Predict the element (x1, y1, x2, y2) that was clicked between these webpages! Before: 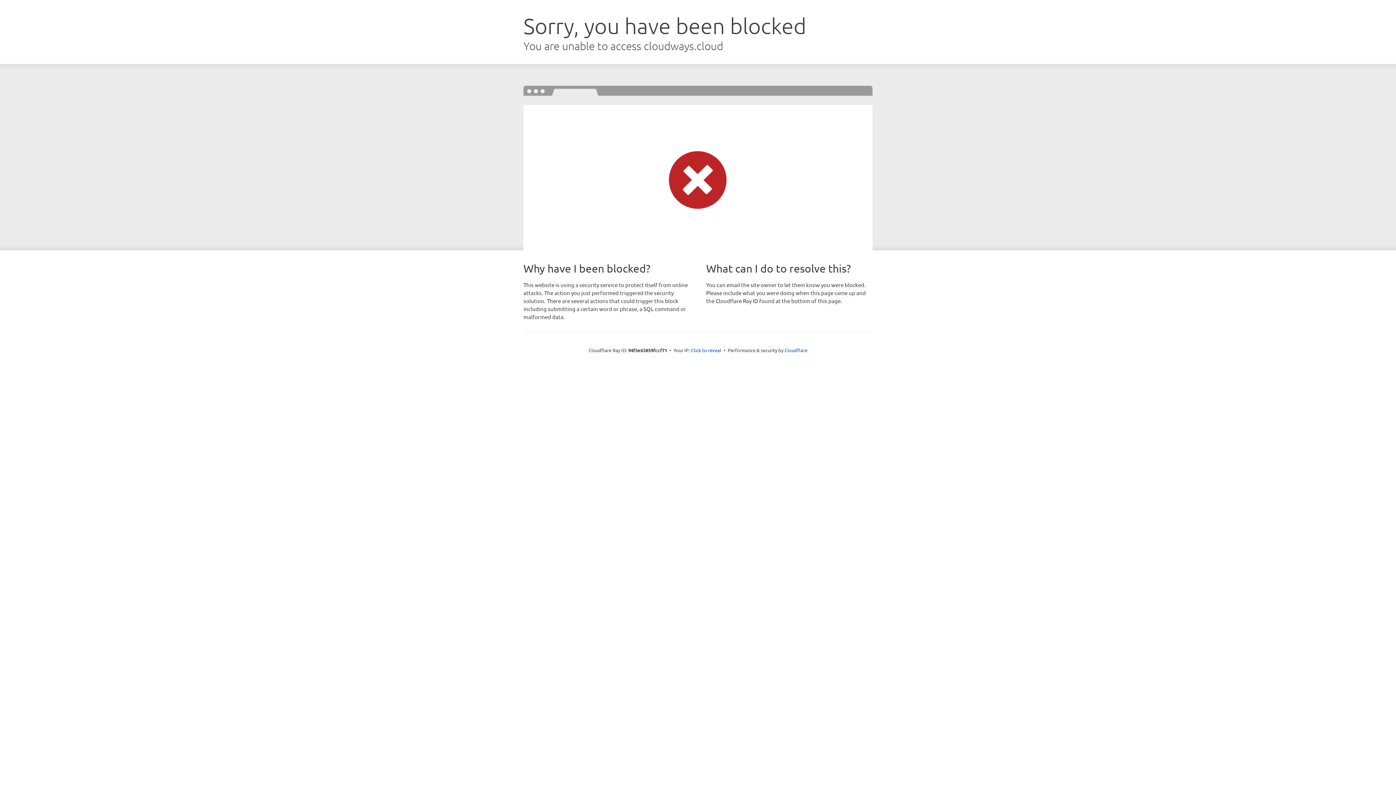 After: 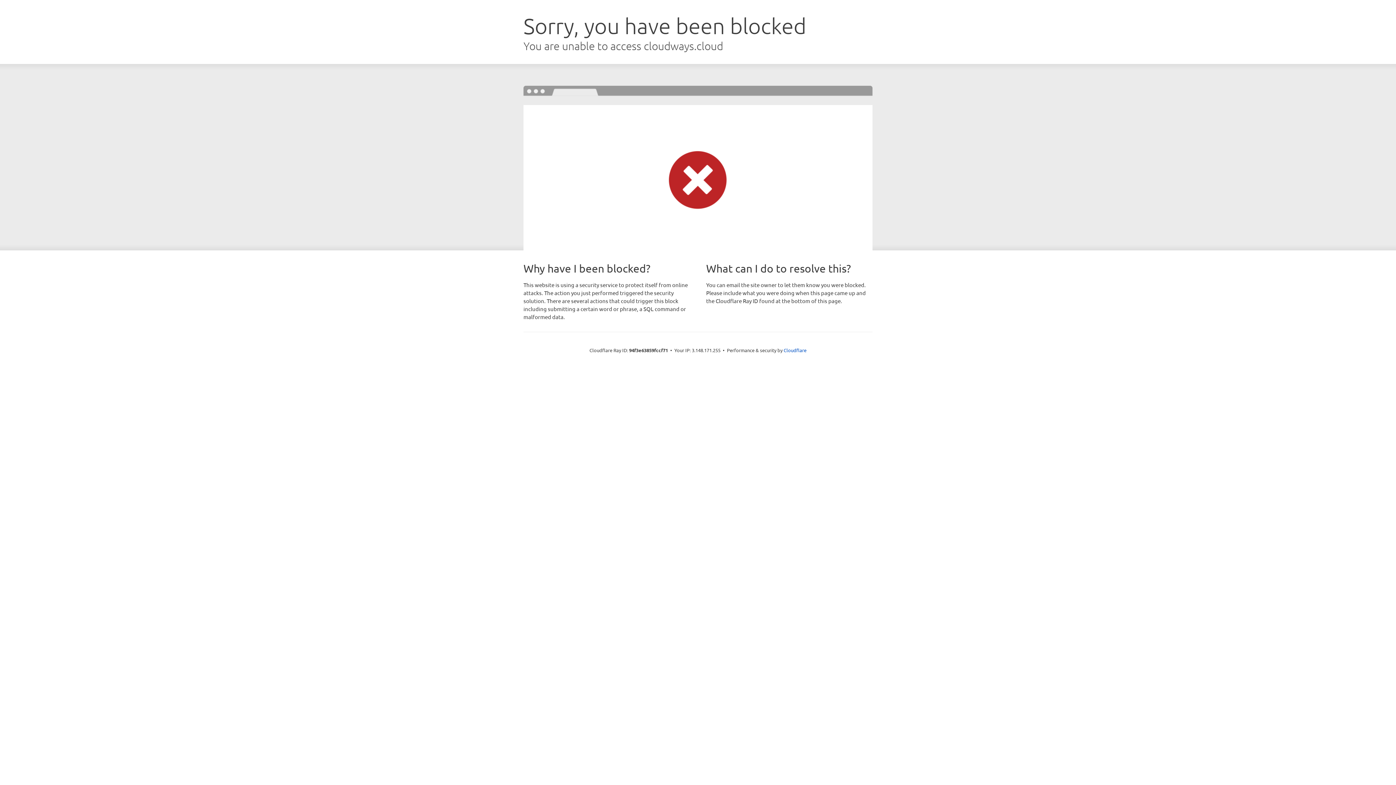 Action: bbox: (691, 346, 721, 353) label: Click to reveal